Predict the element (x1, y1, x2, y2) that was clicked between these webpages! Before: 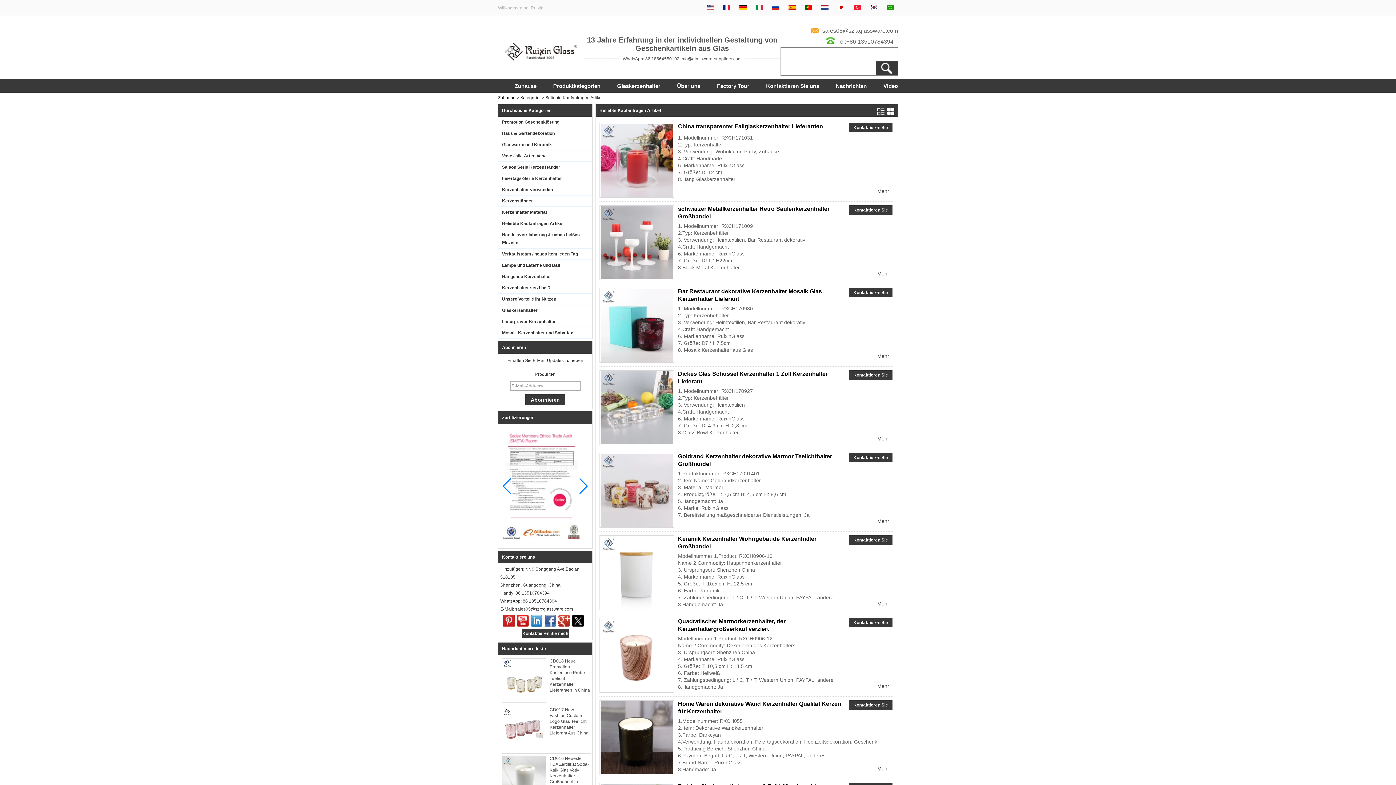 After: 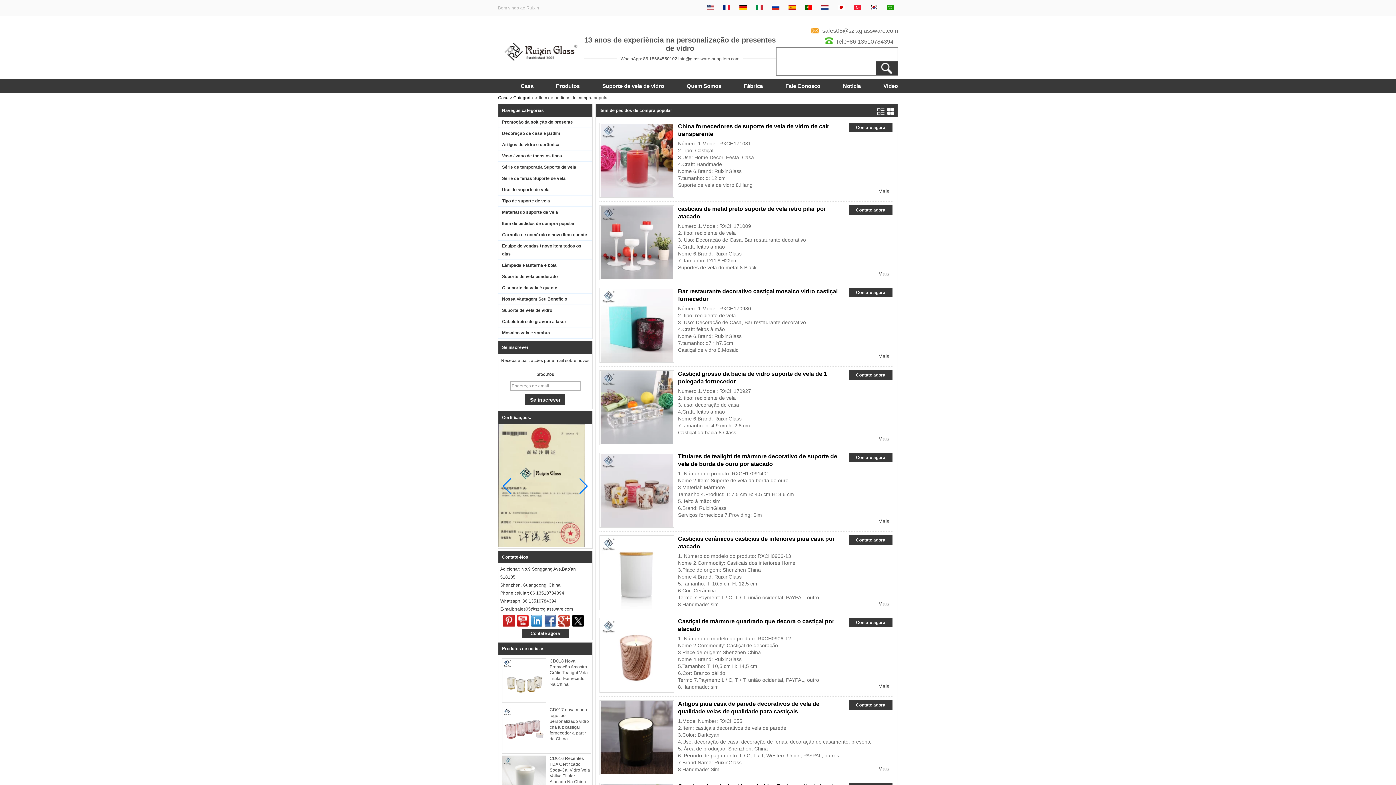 Action: bbox: (801, 2, 816, 13)